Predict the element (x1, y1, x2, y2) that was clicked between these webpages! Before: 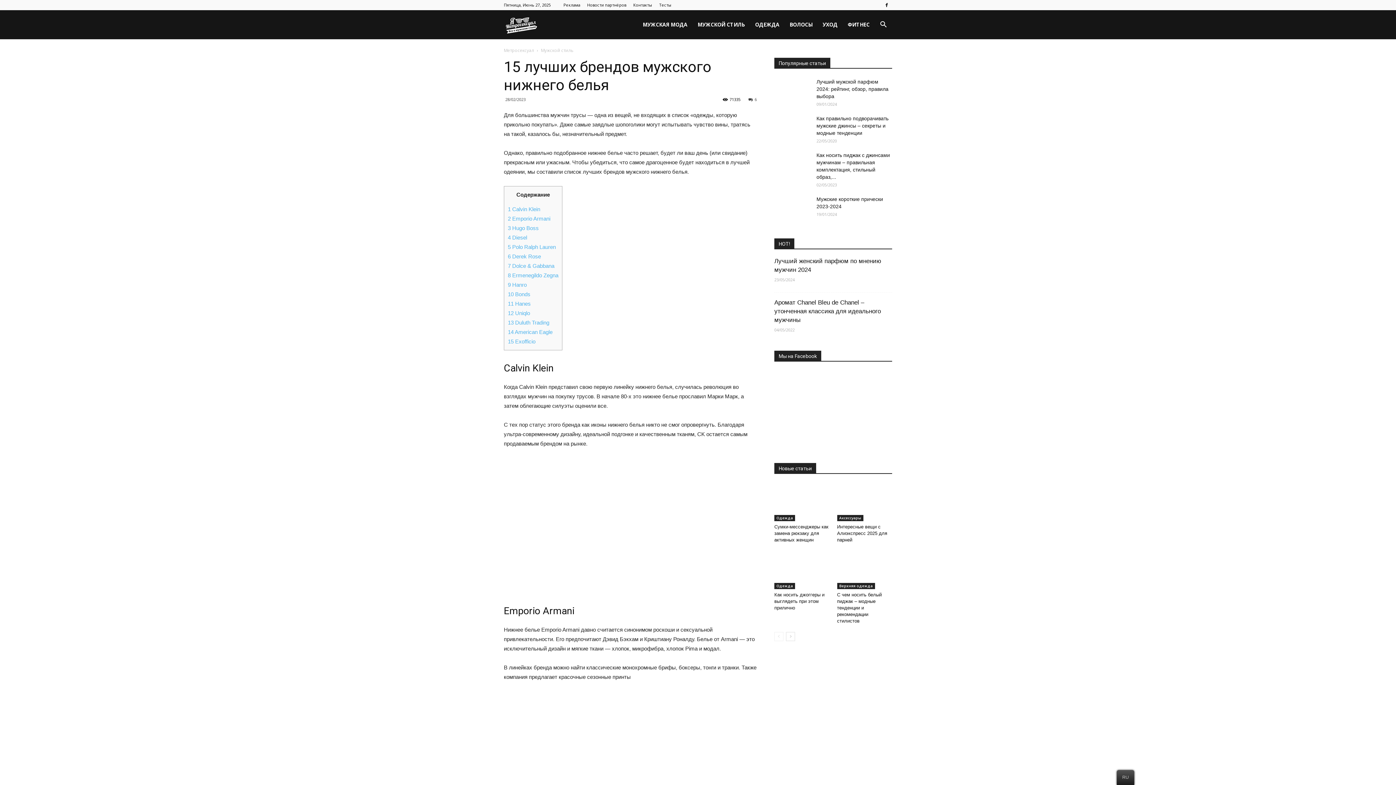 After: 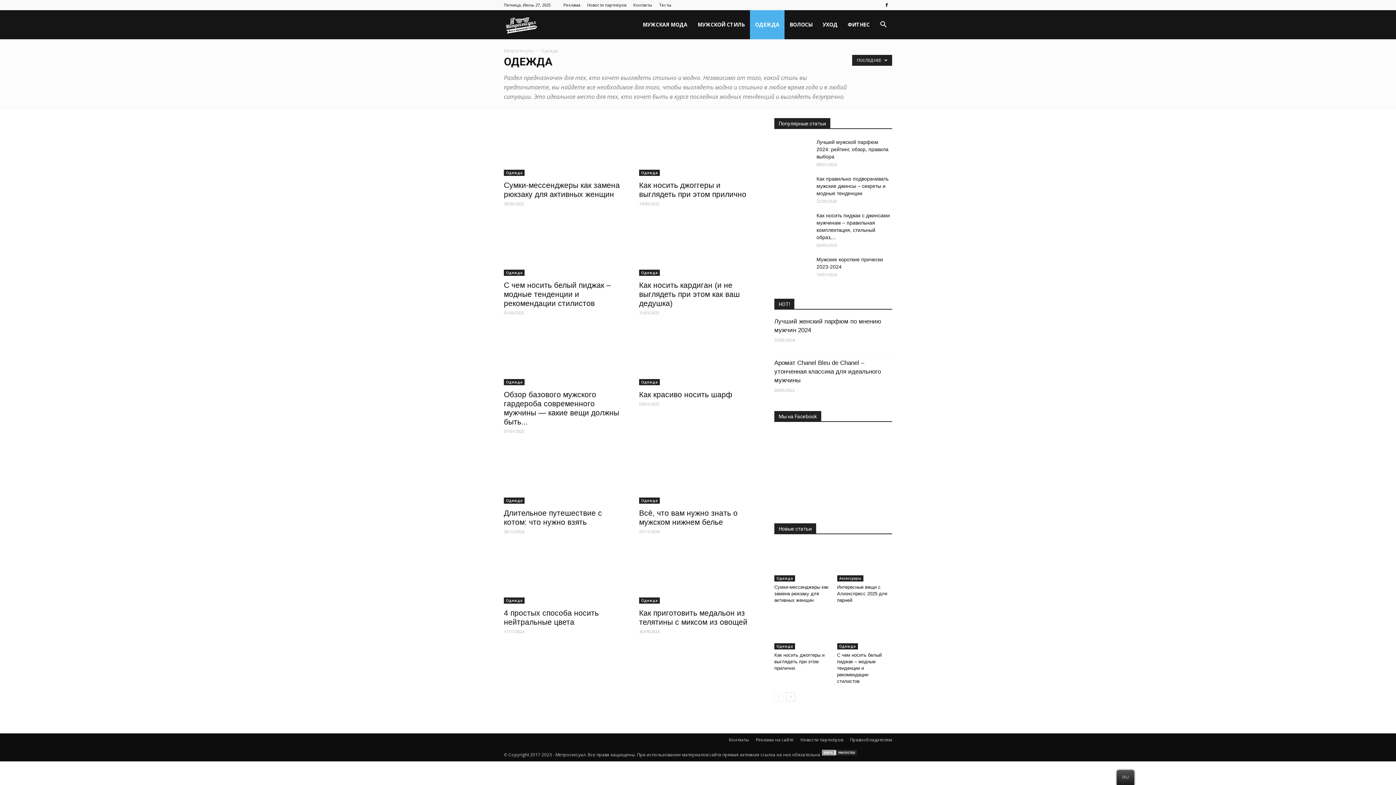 Action: label: Одежда bbox: (774, 515, 795, 521)